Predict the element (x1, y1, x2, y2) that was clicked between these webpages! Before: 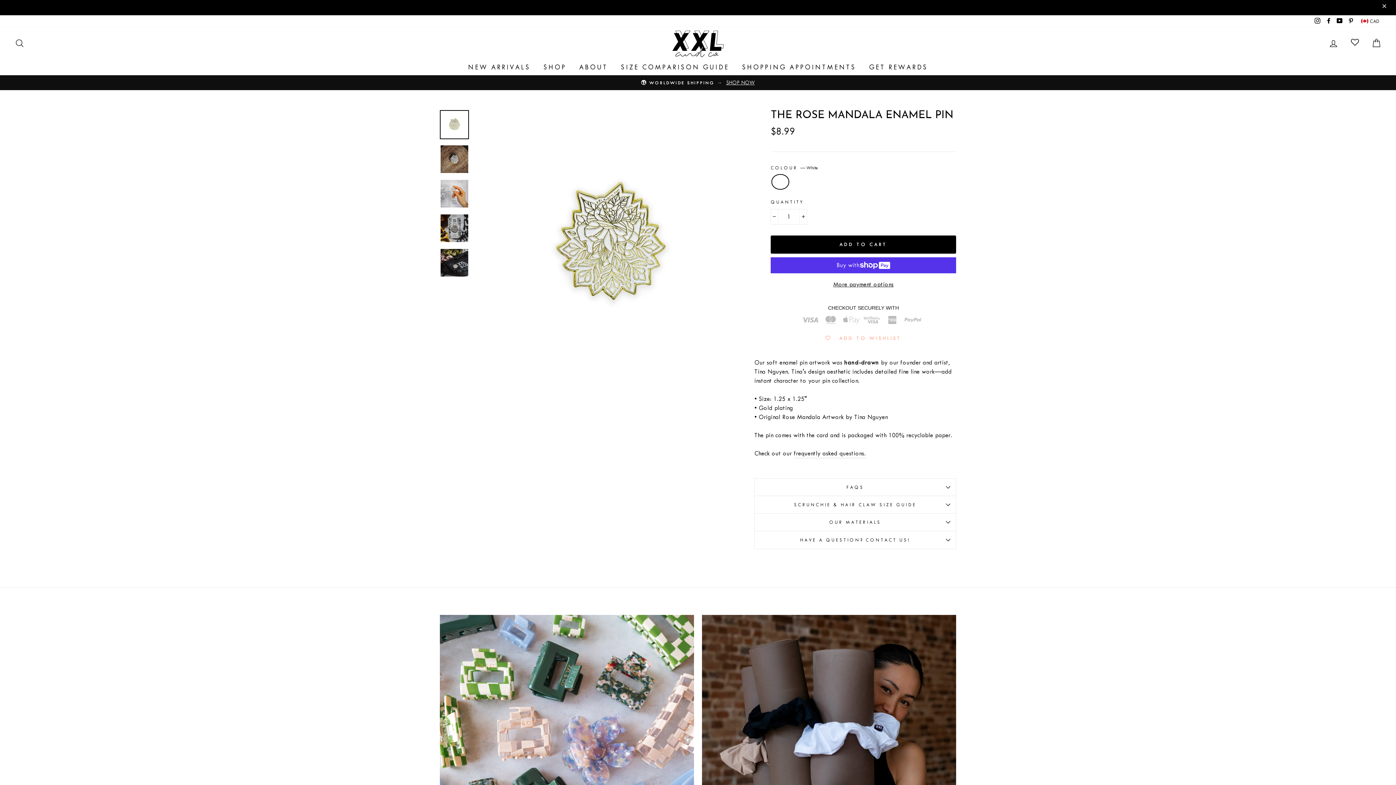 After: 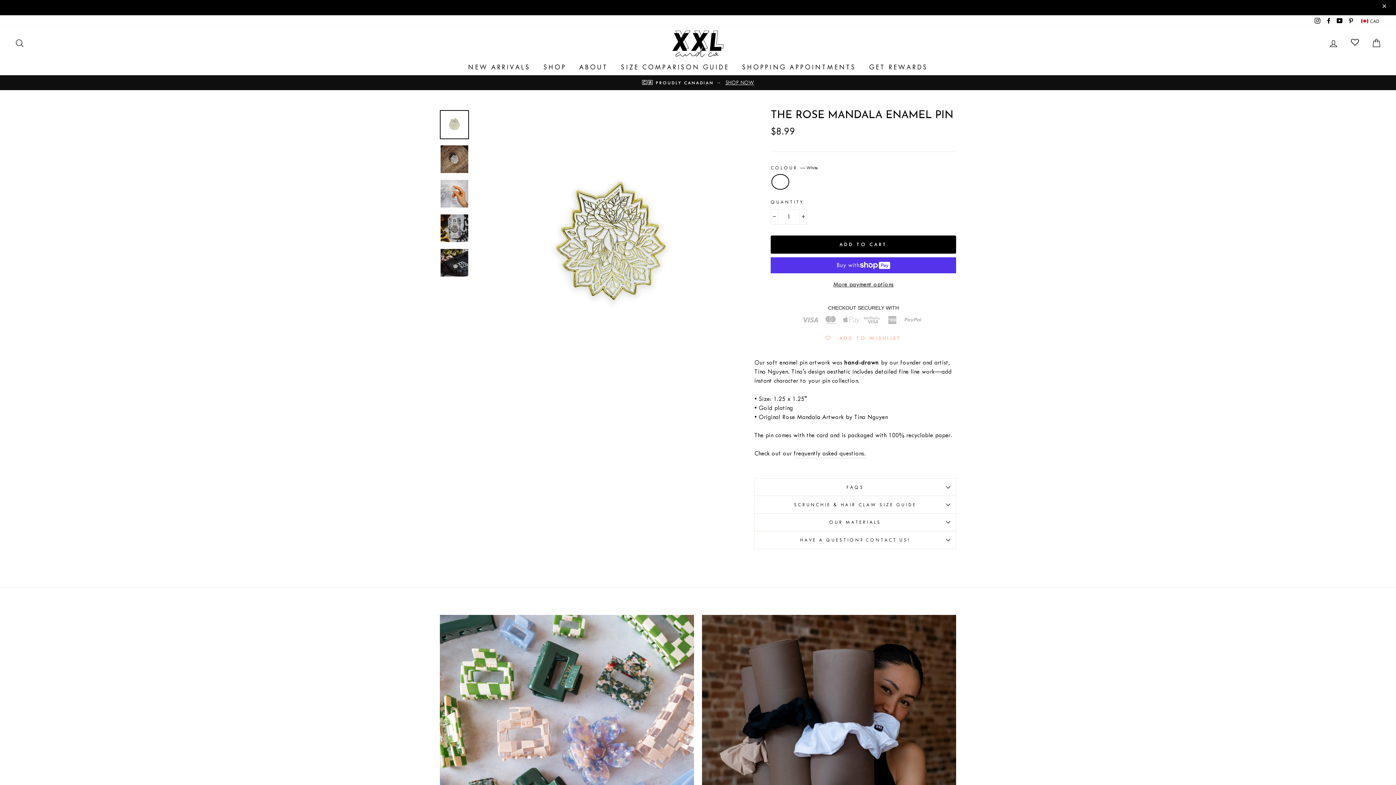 Action: label: Facebook bbox: (1324, 0, 1333, 11)